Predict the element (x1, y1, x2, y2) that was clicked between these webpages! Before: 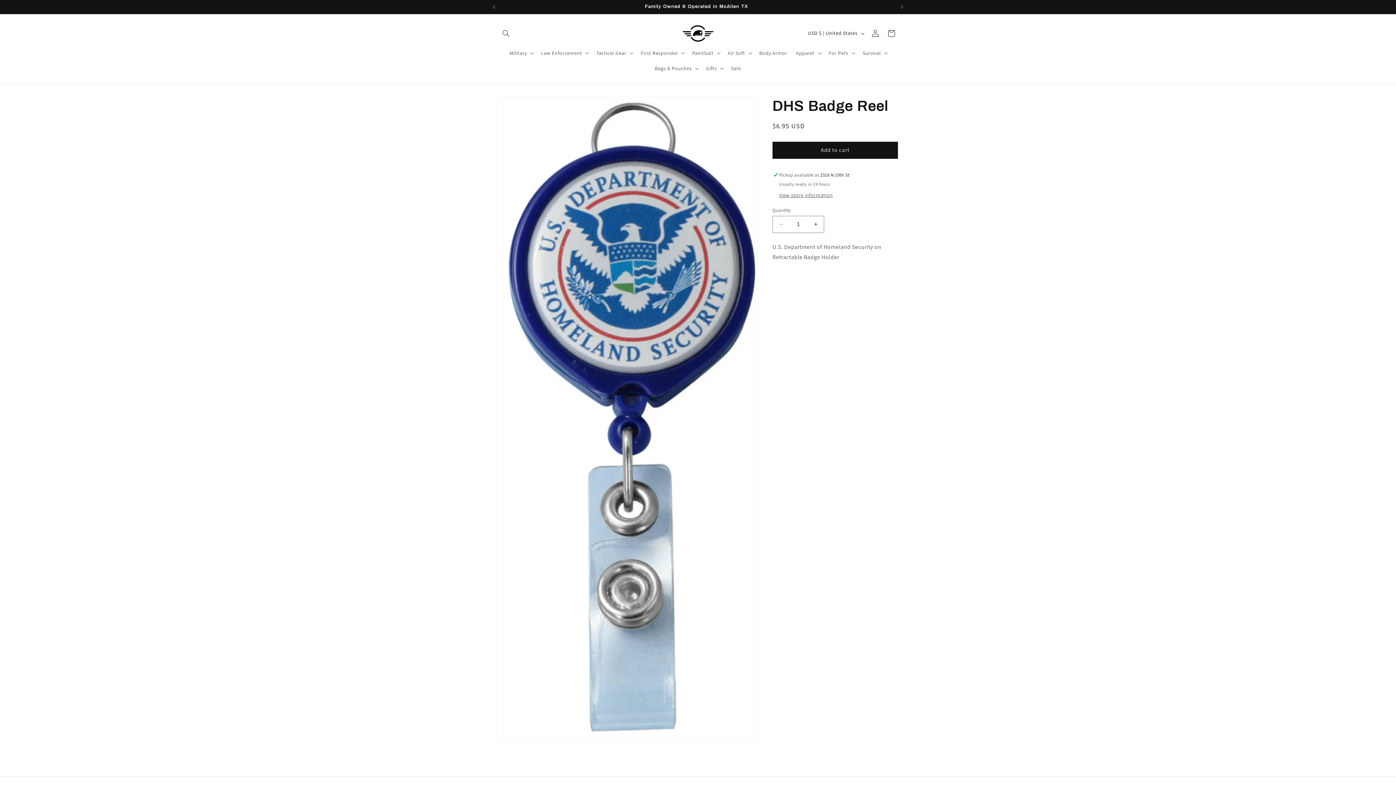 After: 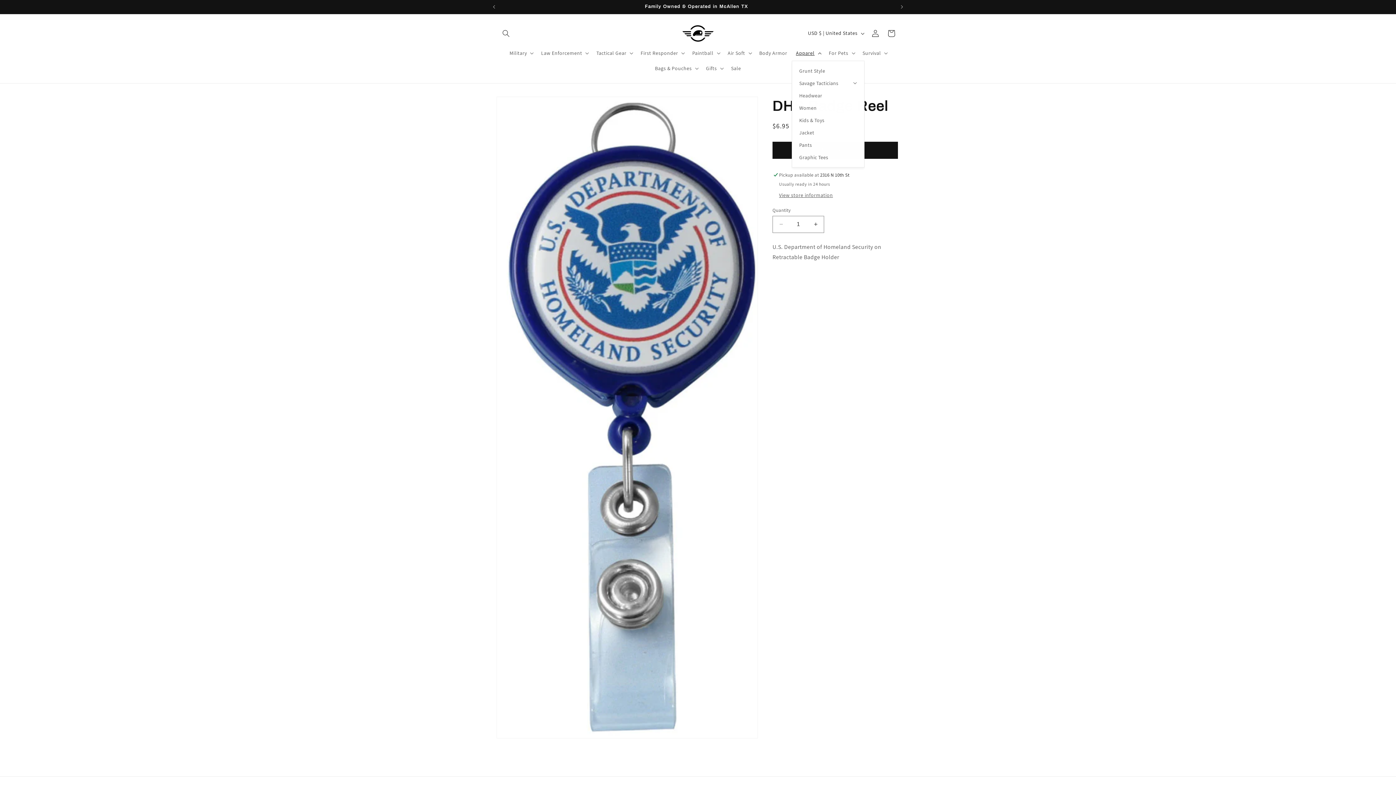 Action: label: Apparel bbox: (791, 45, 824, 60)